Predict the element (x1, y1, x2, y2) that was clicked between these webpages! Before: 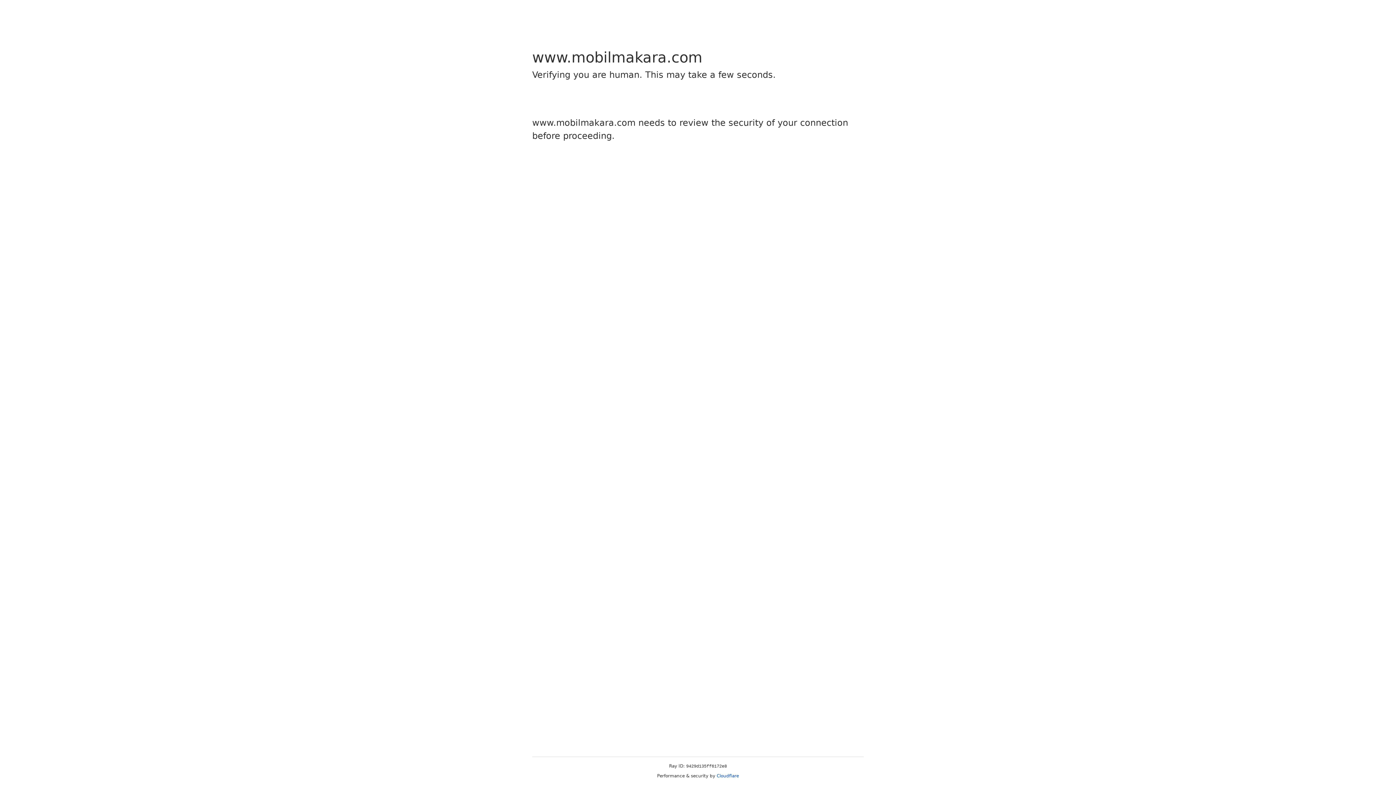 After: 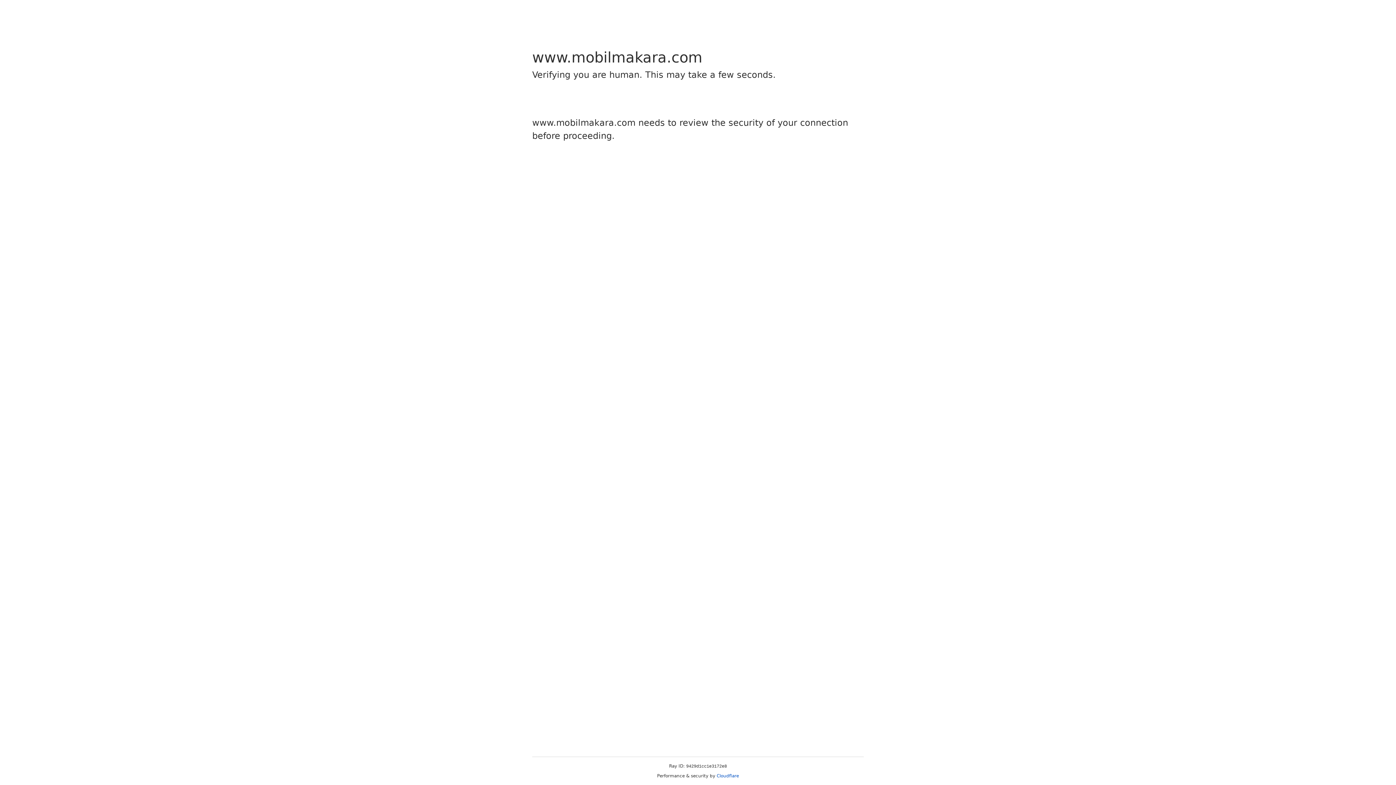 Action: bbox: (716, 773, 739, 778) label: Cloudflare